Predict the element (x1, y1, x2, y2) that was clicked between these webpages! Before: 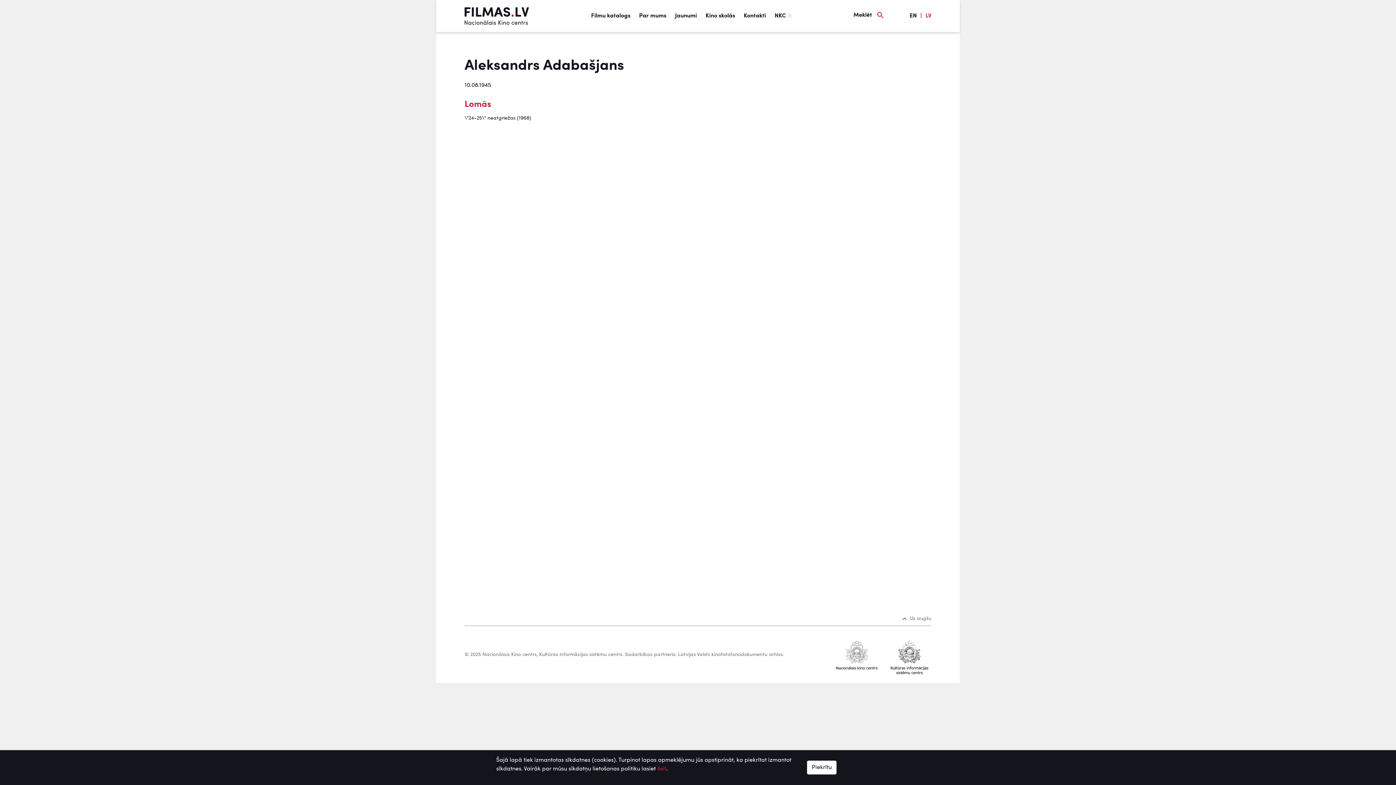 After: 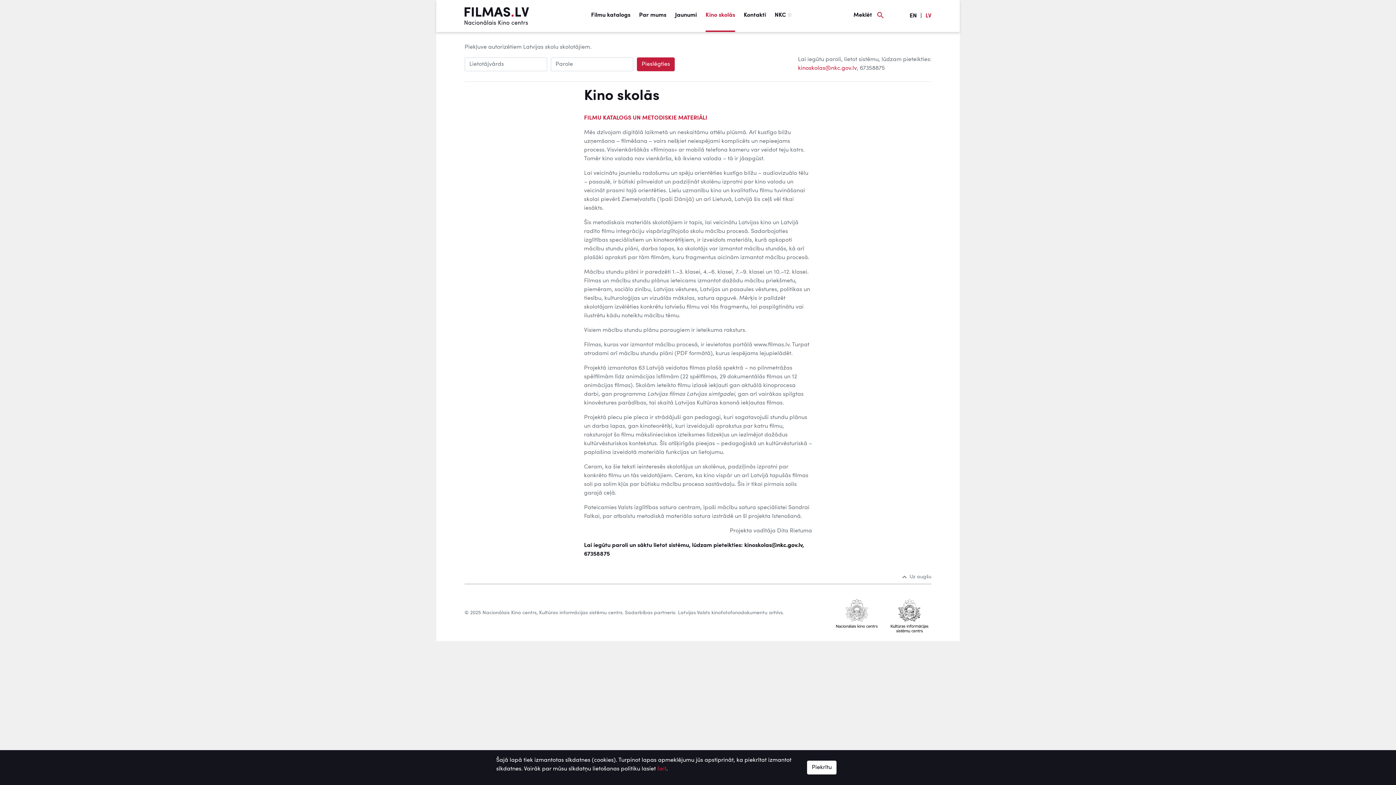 Action: bbox: (705, 0, 735, 31) label: Kino skolās